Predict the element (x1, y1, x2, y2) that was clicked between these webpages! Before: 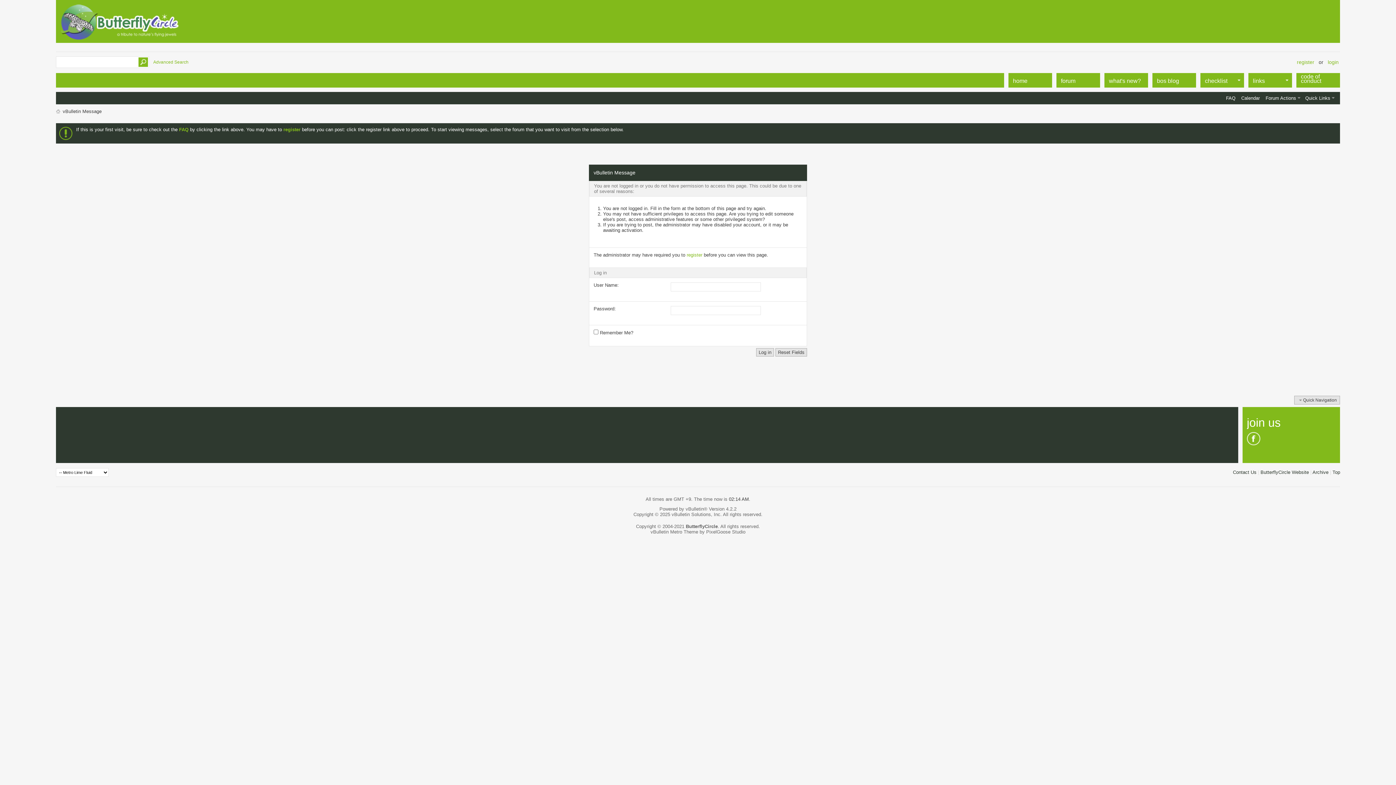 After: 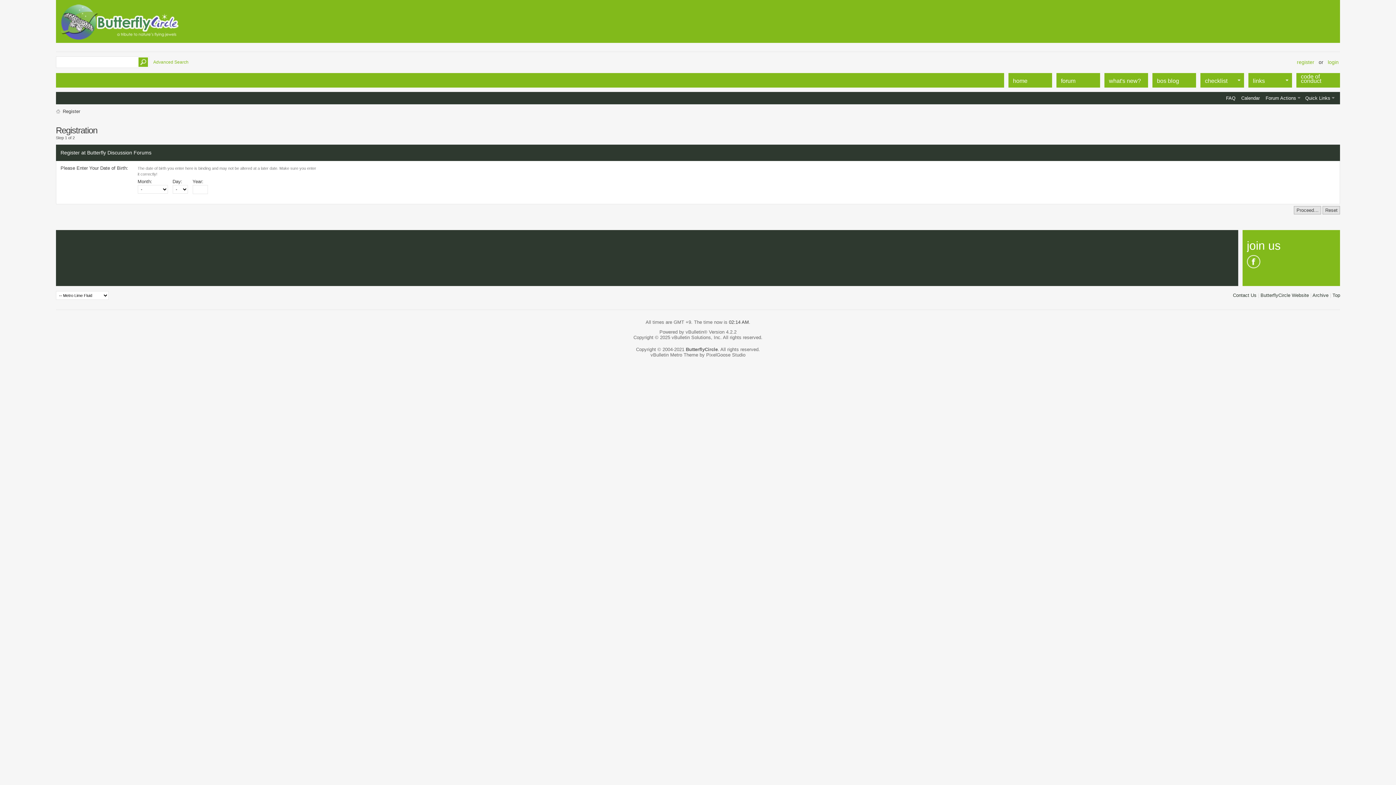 Action: bbox: (686, 252, 702, 257) label: register